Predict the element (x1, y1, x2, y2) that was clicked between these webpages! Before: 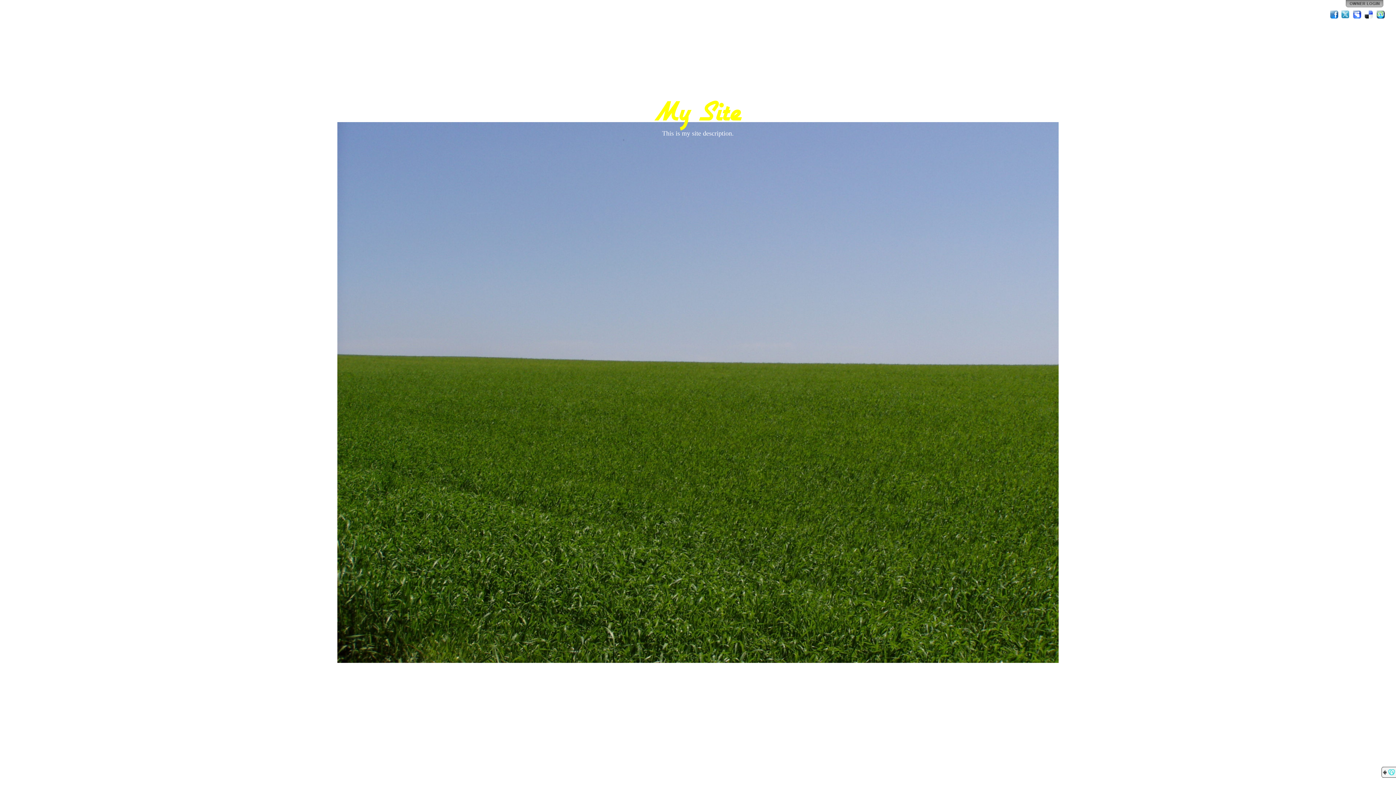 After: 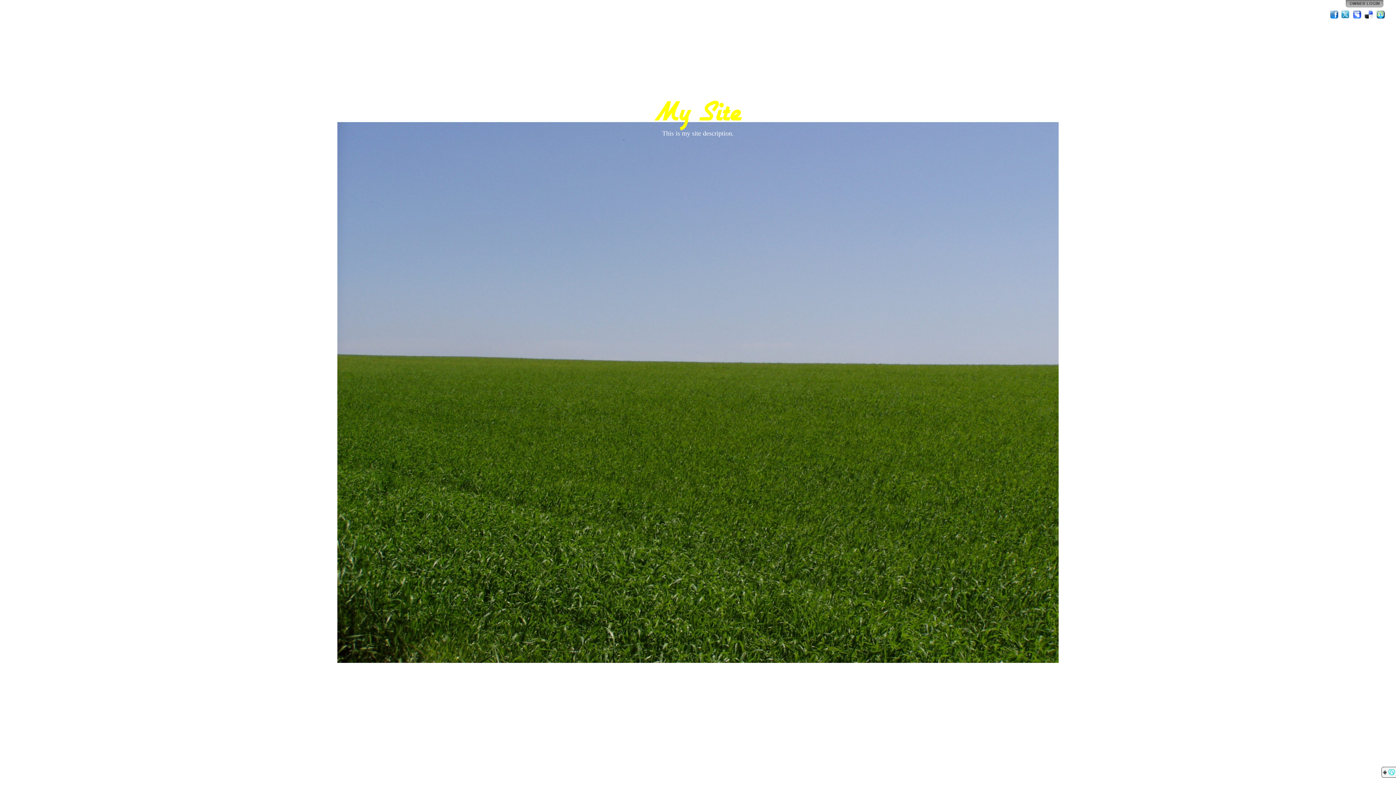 Action: bbox: (1364, 9, 1374, 19) label: Del.icio.us